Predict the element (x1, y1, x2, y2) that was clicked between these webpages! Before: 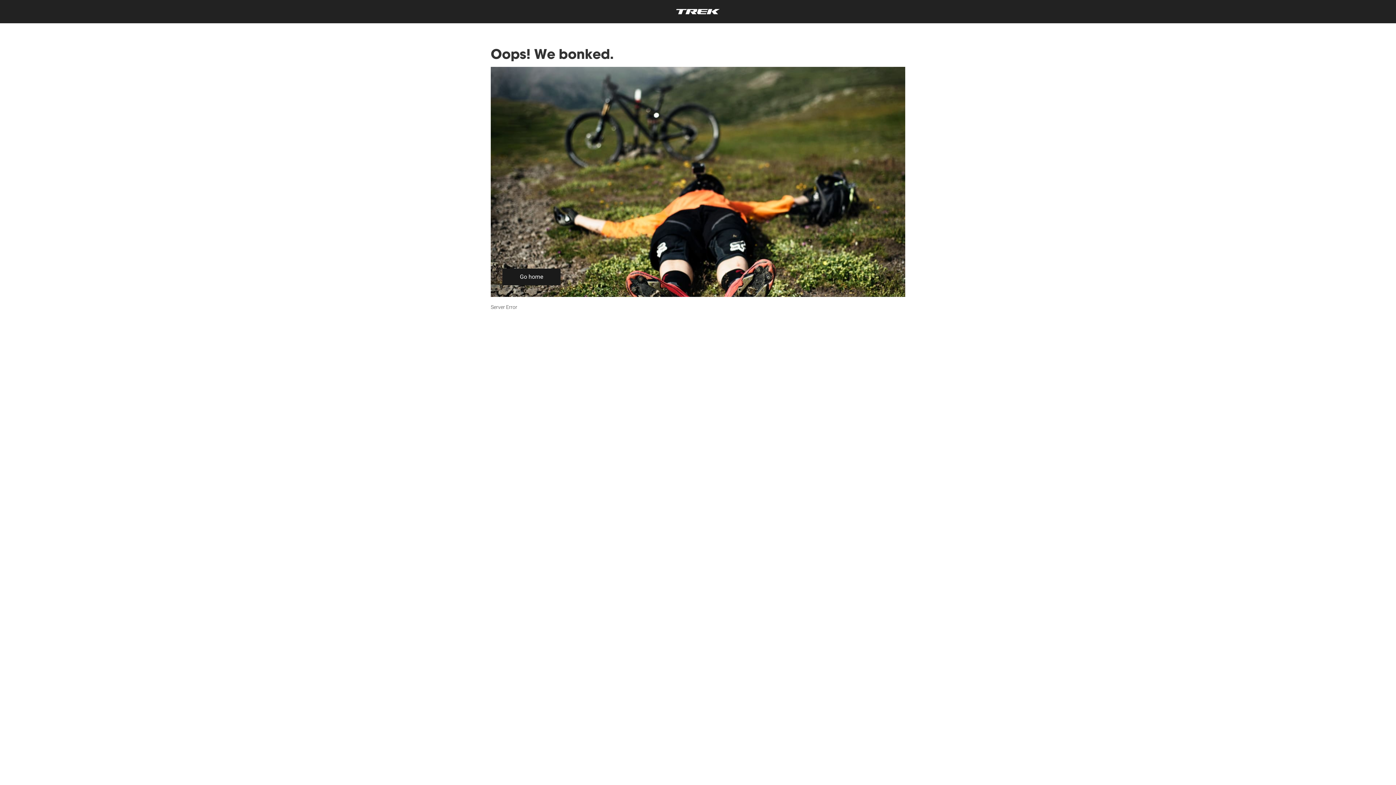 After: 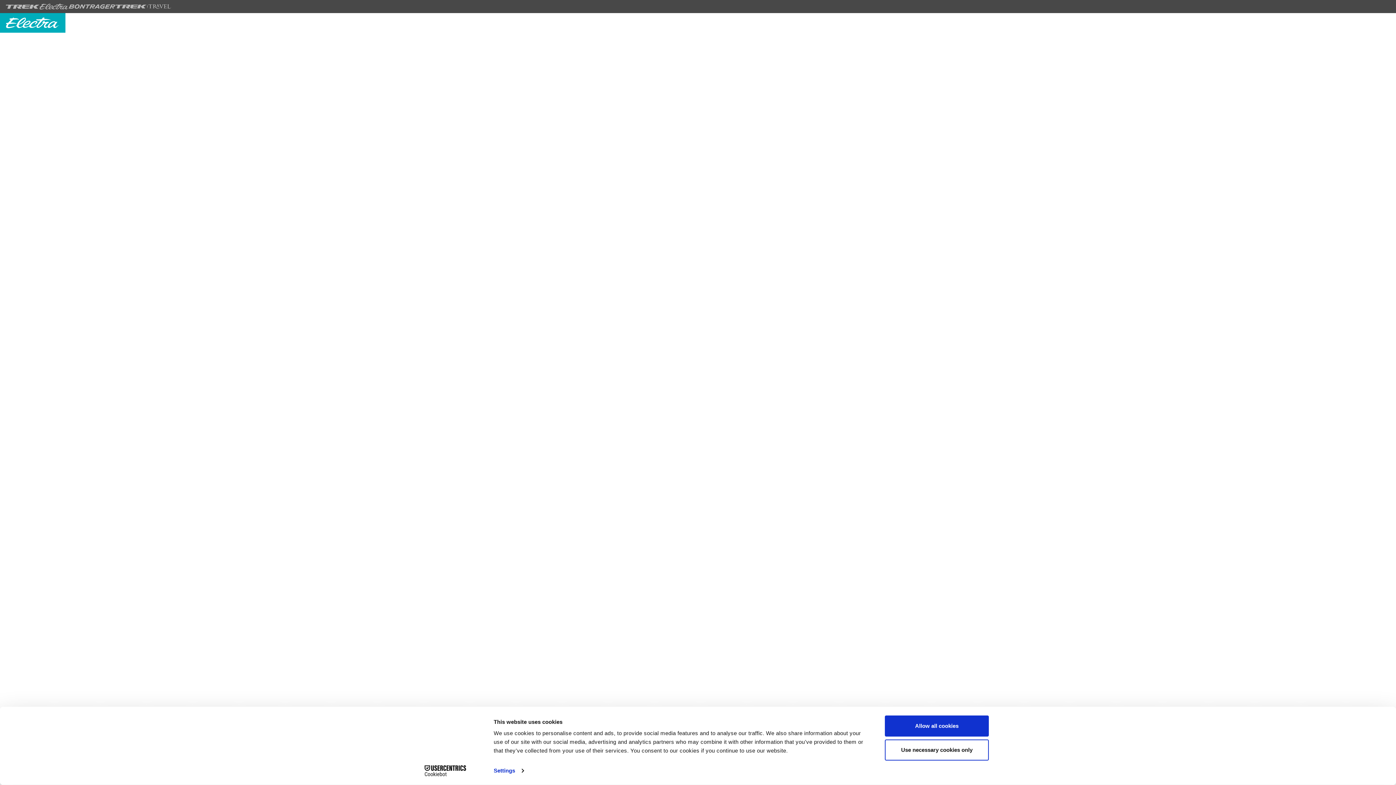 Action: bbox: (7, 7, 1389, 16)